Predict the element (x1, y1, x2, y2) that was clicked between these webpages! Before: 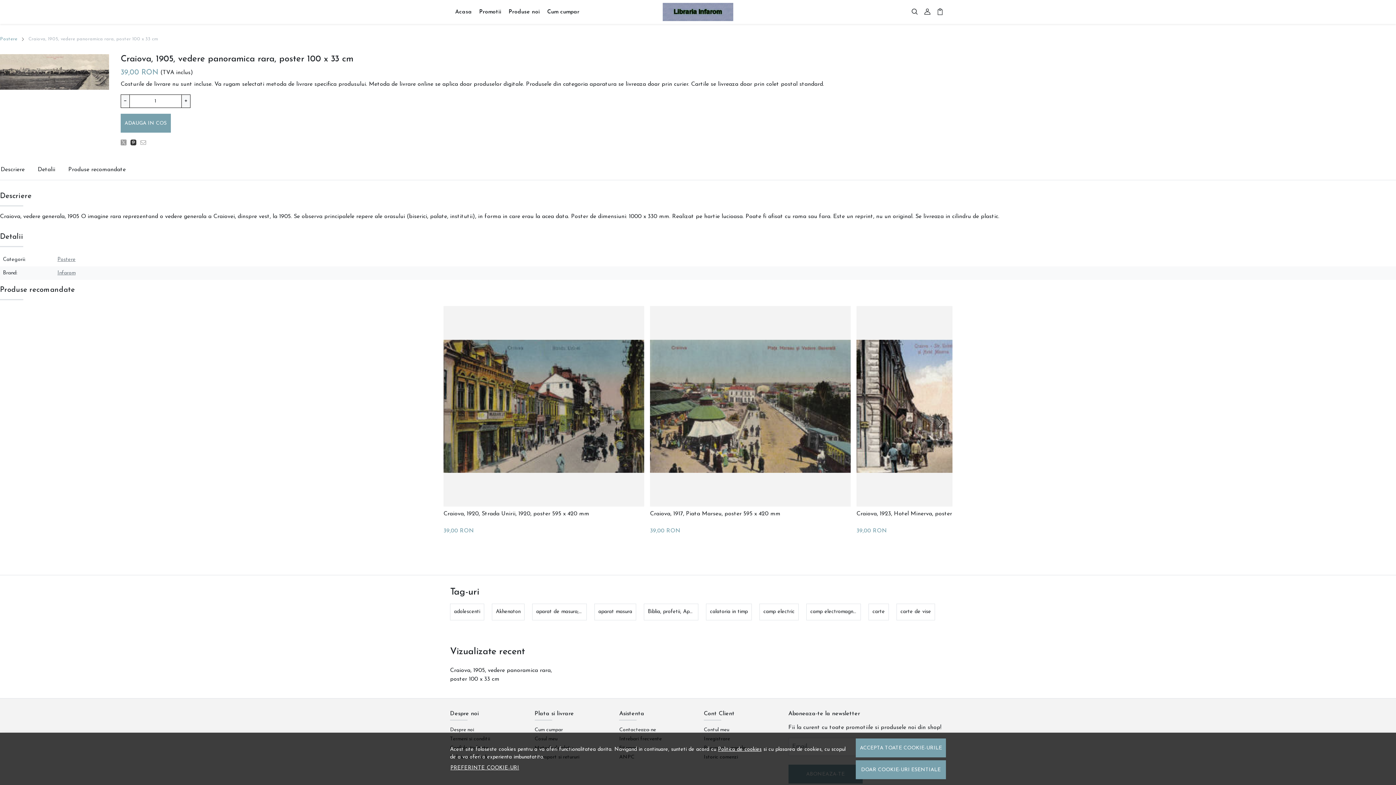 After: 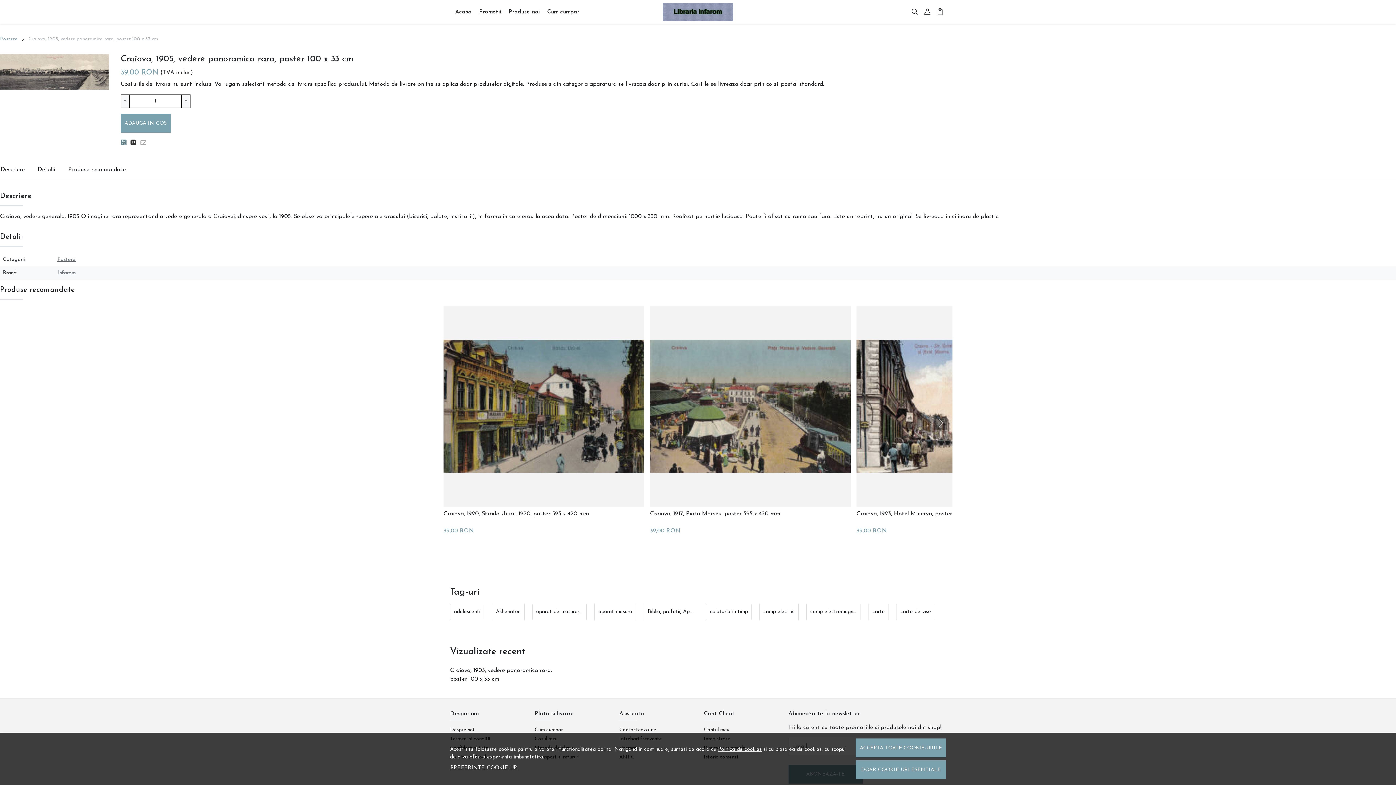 Action: bbox: (120, 138, 130, 147)